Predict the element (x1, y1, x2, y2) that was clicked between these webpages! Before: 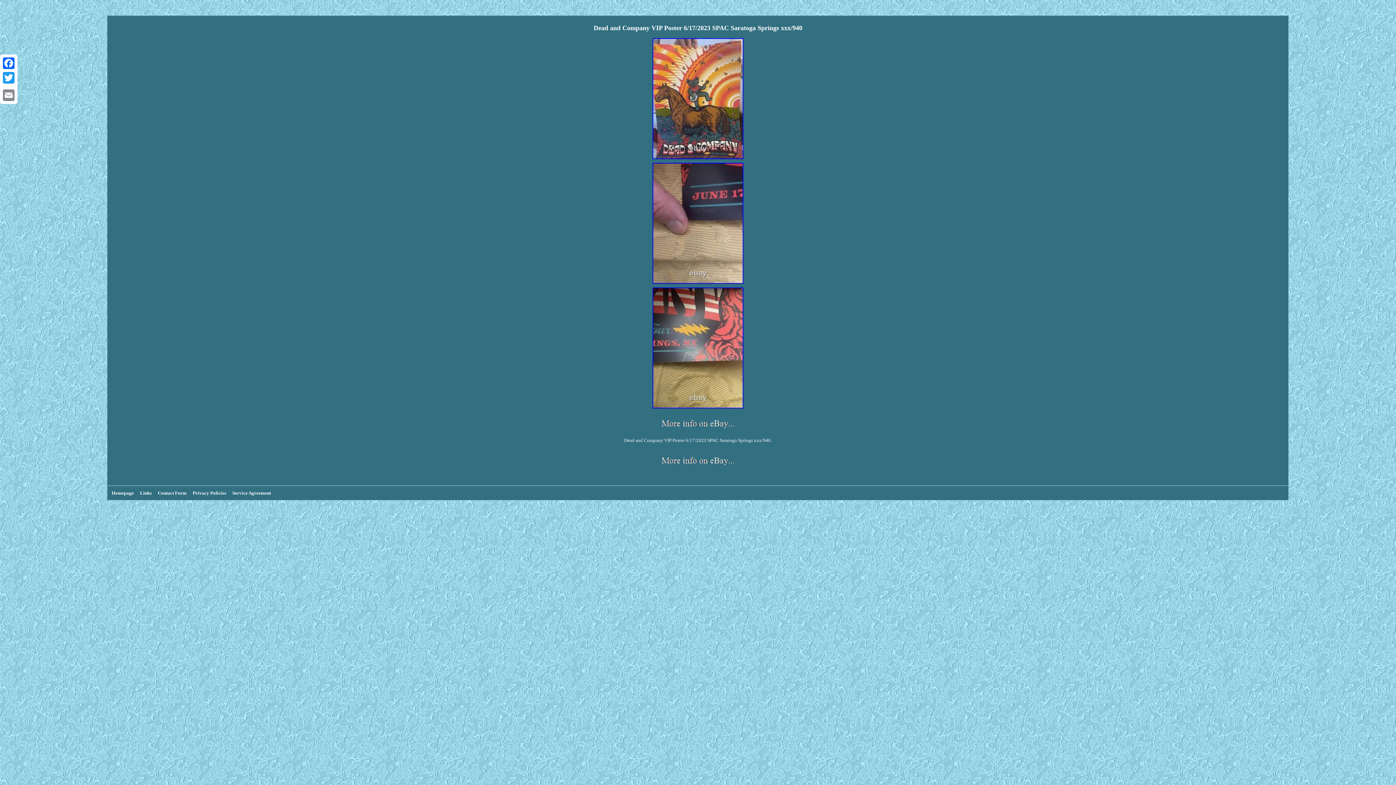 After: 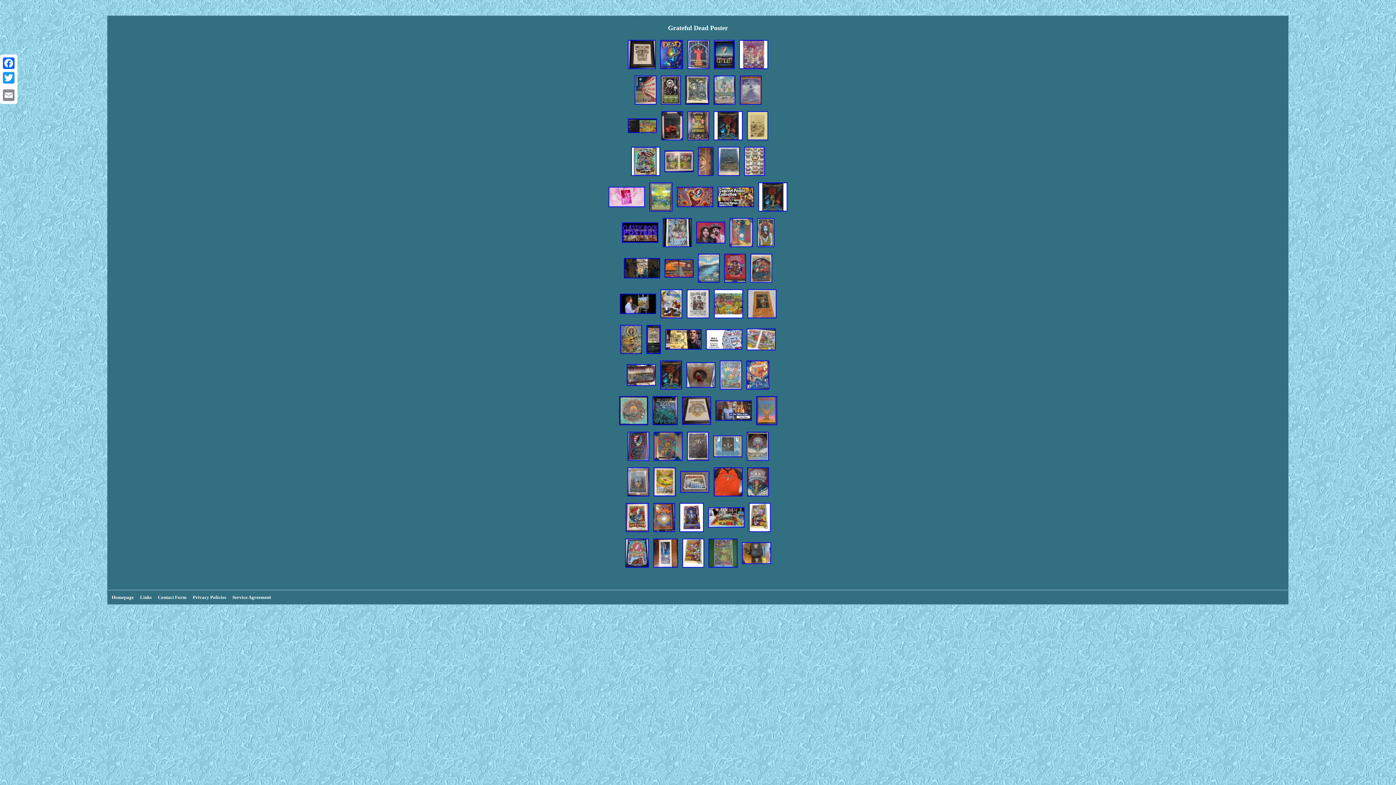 Action: label: Homepage bbox: (111, 490, 133, 496)